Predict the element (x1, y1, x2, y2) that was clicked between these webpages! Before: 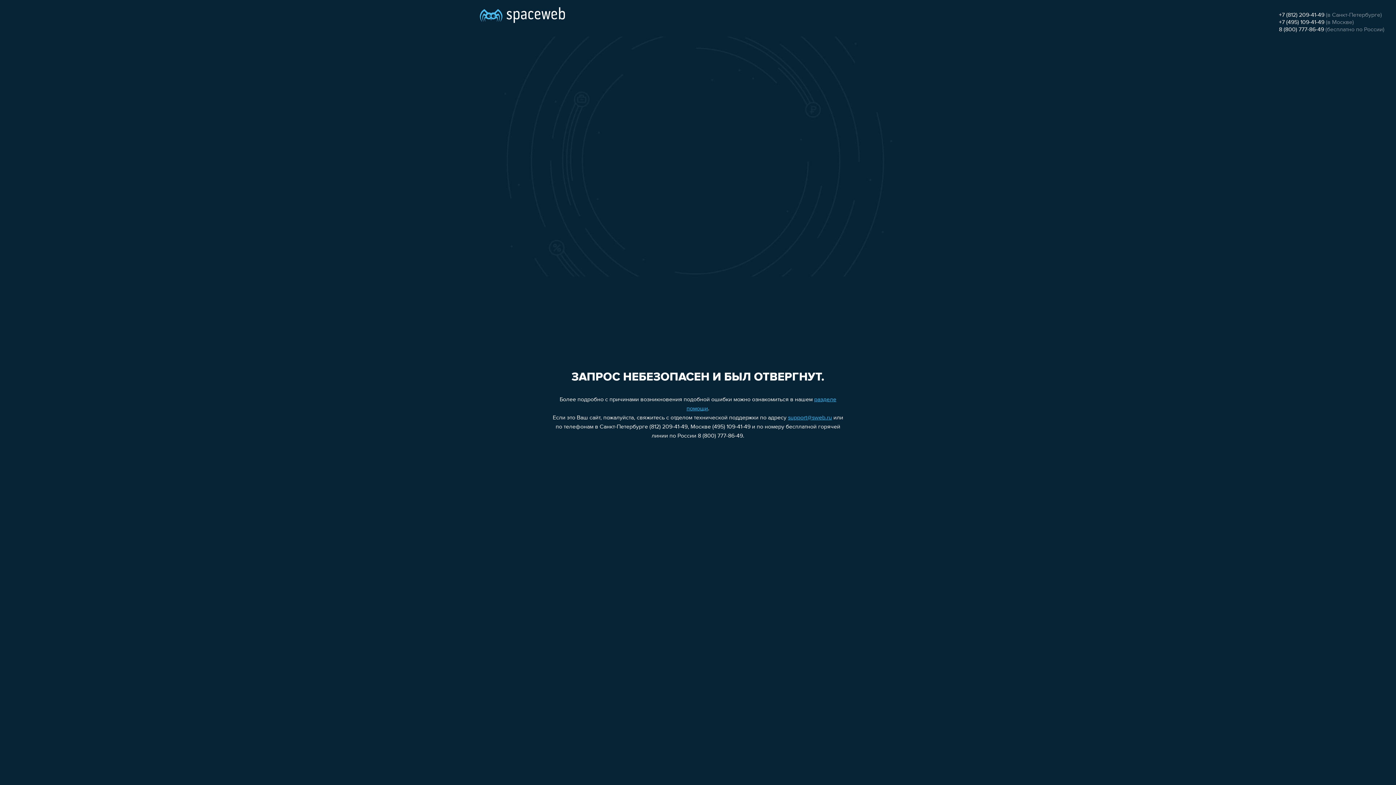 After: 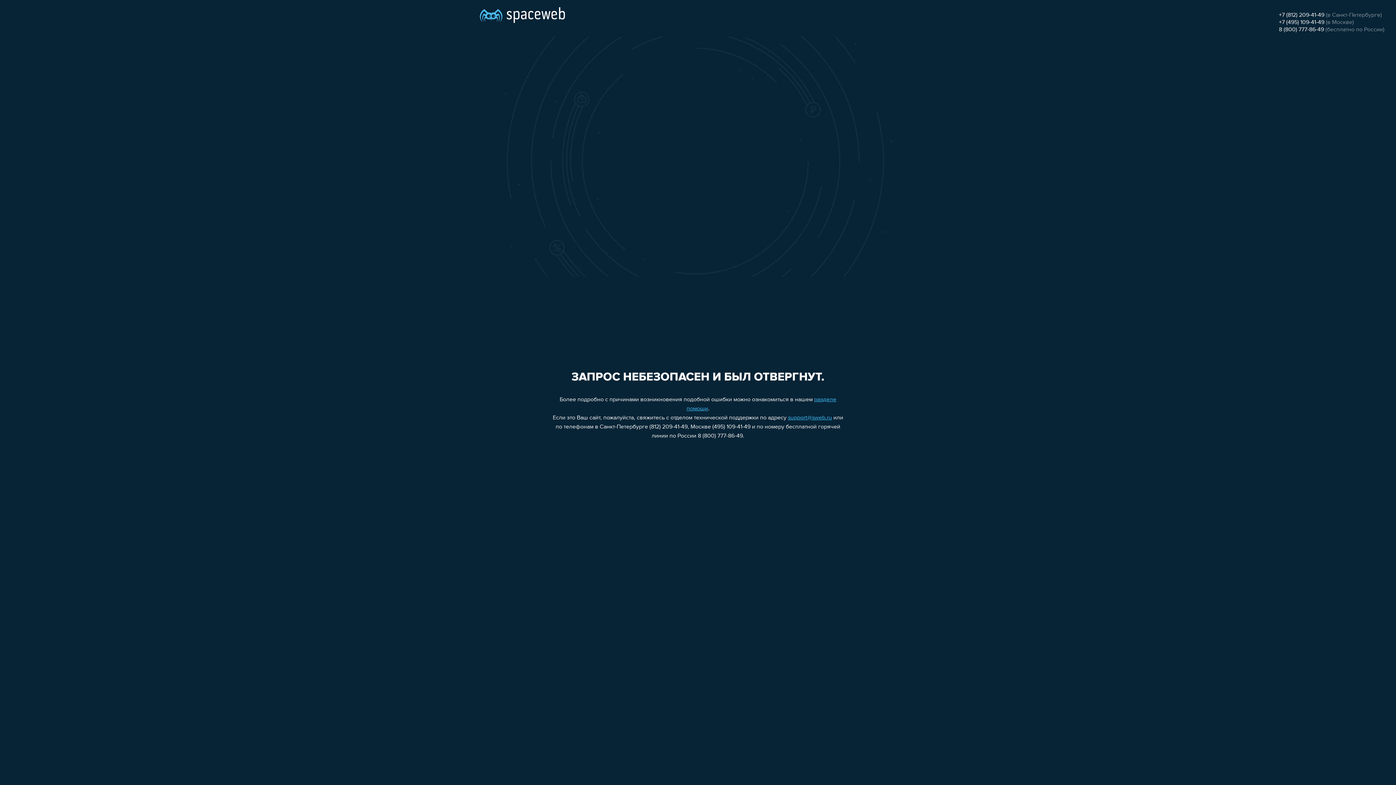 Action: bbox: (1279, 12, 1324, 18) label: +7 (812) 209-41-49